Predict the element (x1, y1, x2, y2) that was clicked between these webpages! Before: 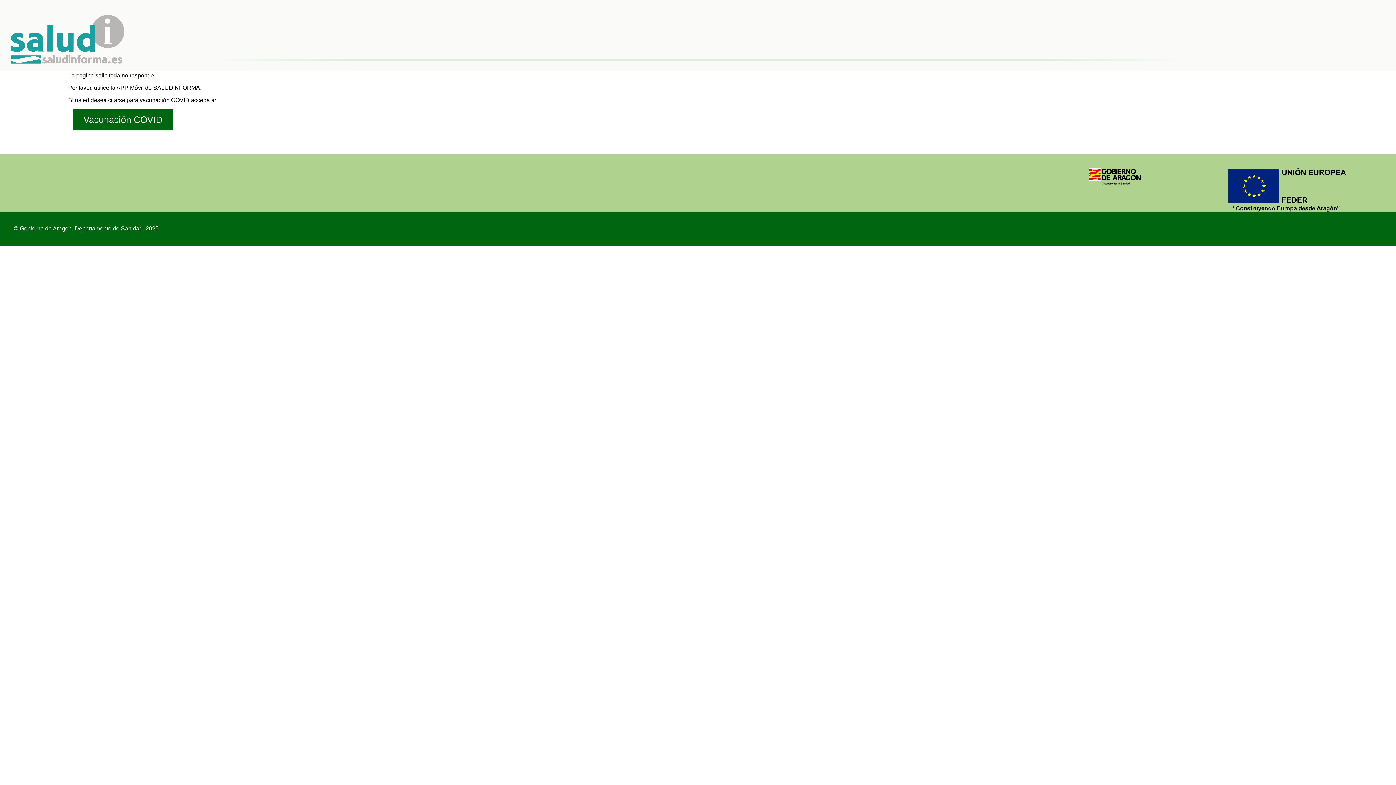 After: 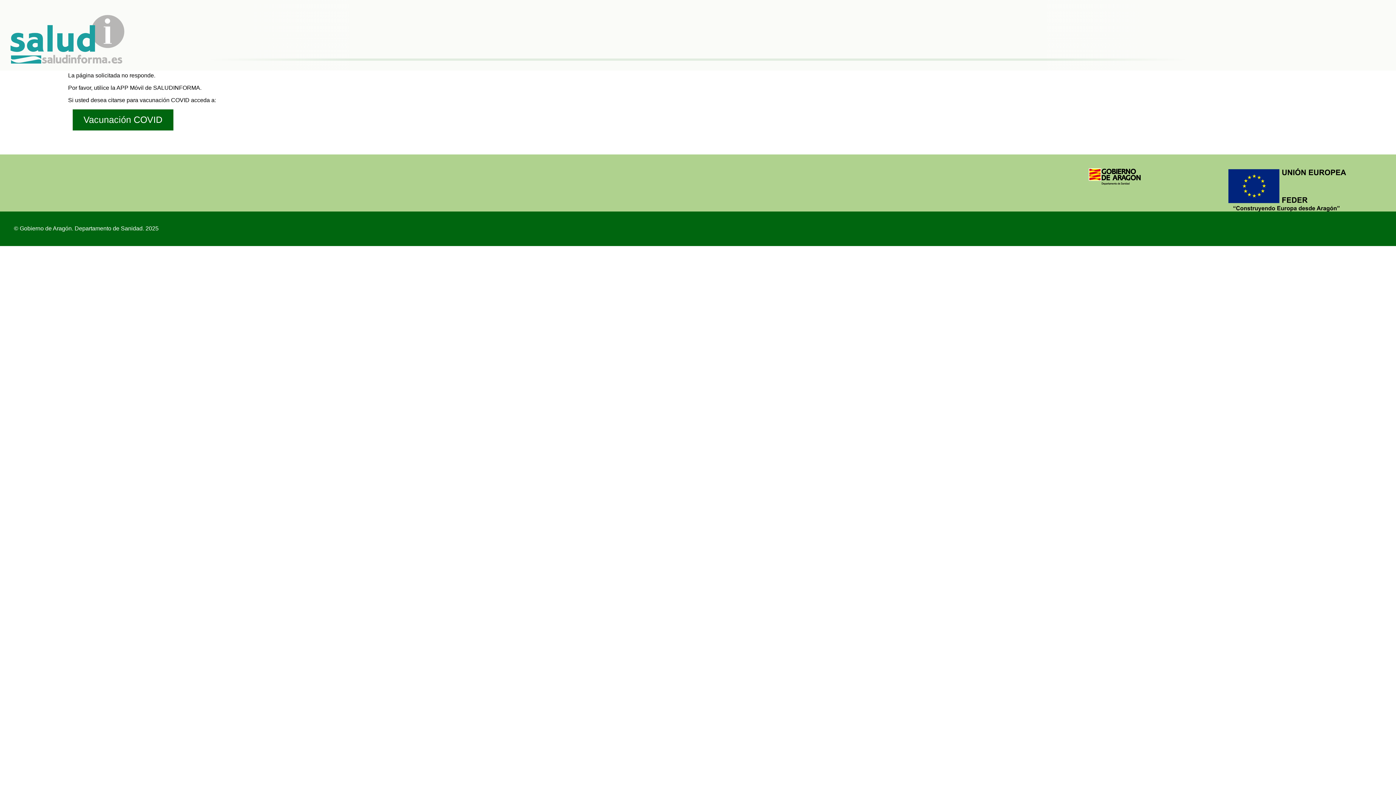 Action: bbox: (1089, 179, 1141, 186)